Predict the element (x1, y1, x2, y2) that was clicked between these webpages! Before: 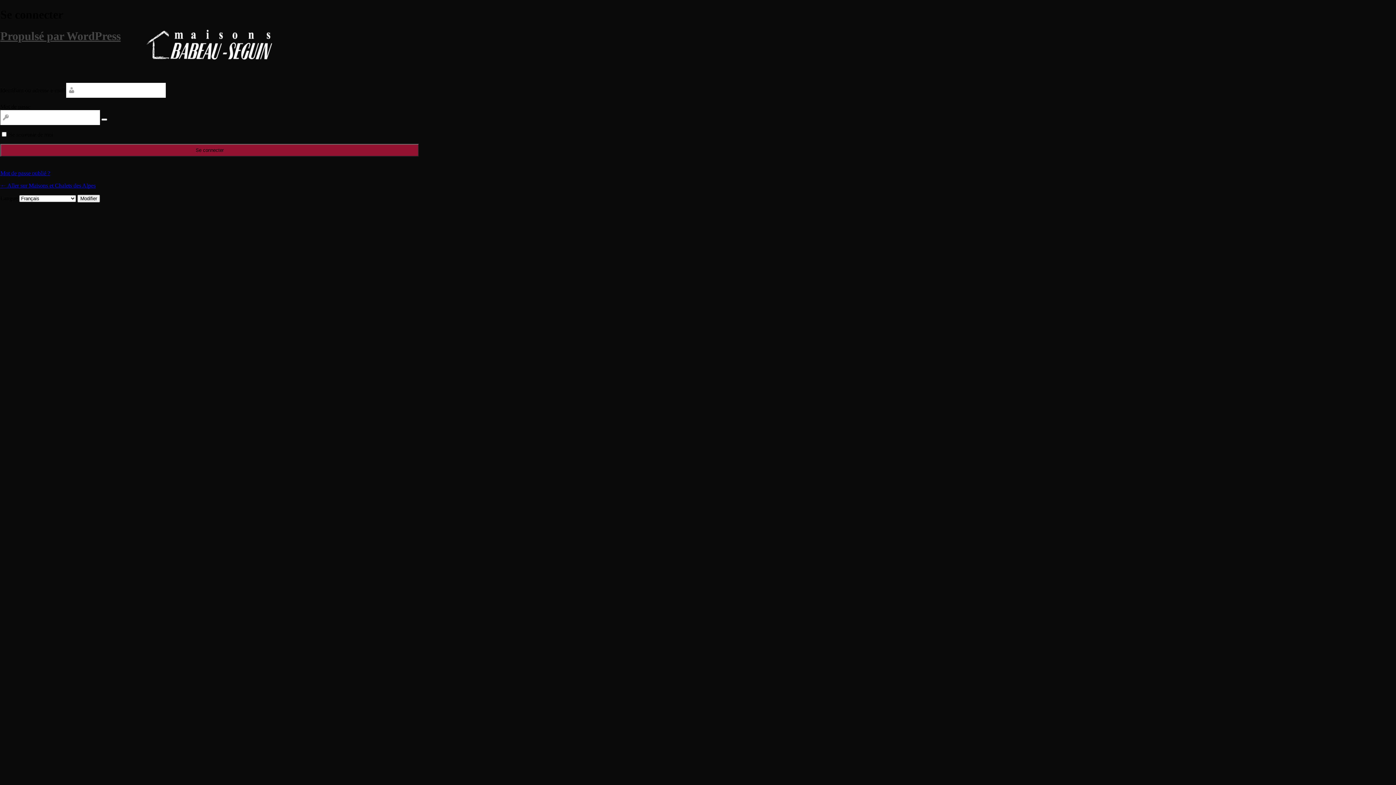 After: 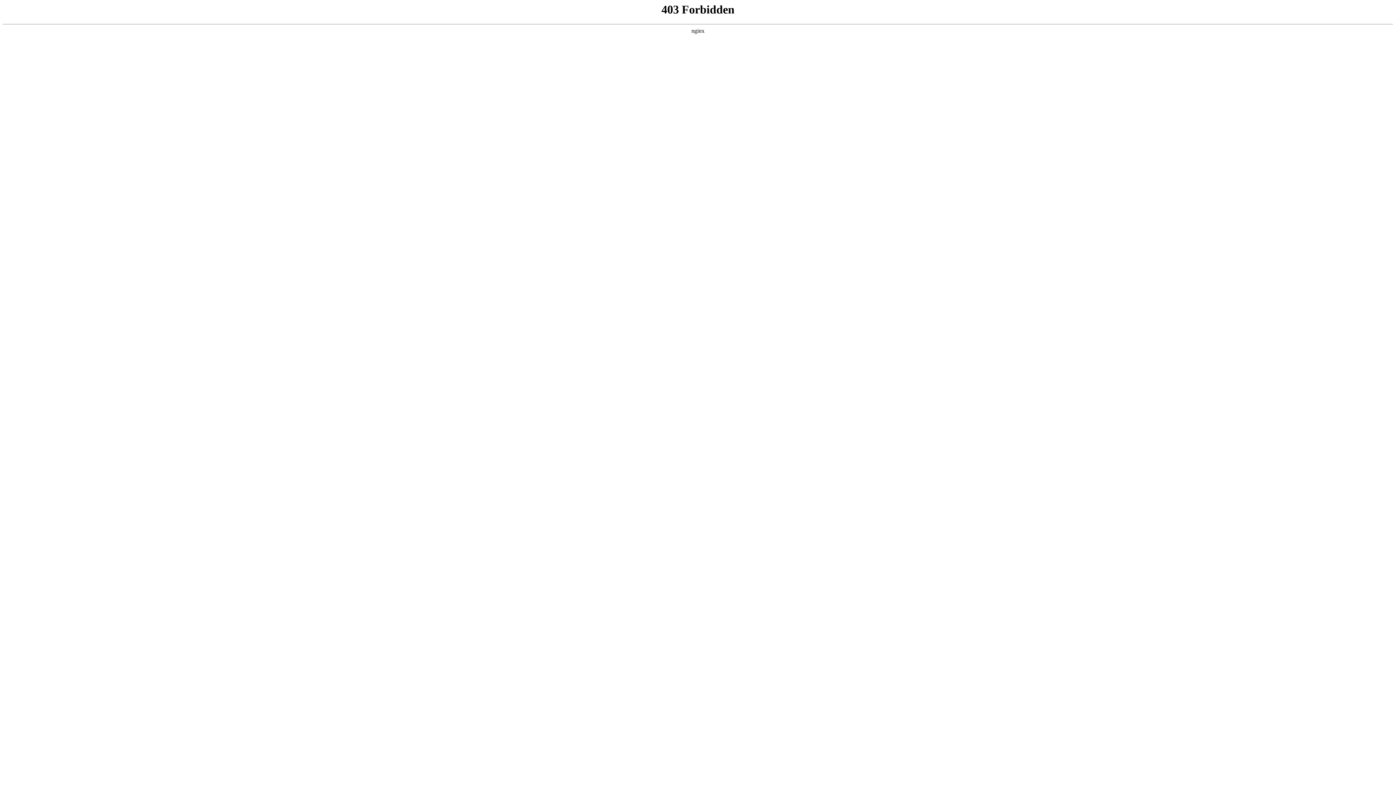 Action: label: Propulsé par WordPress bbox: (0, 29, 419, 59)